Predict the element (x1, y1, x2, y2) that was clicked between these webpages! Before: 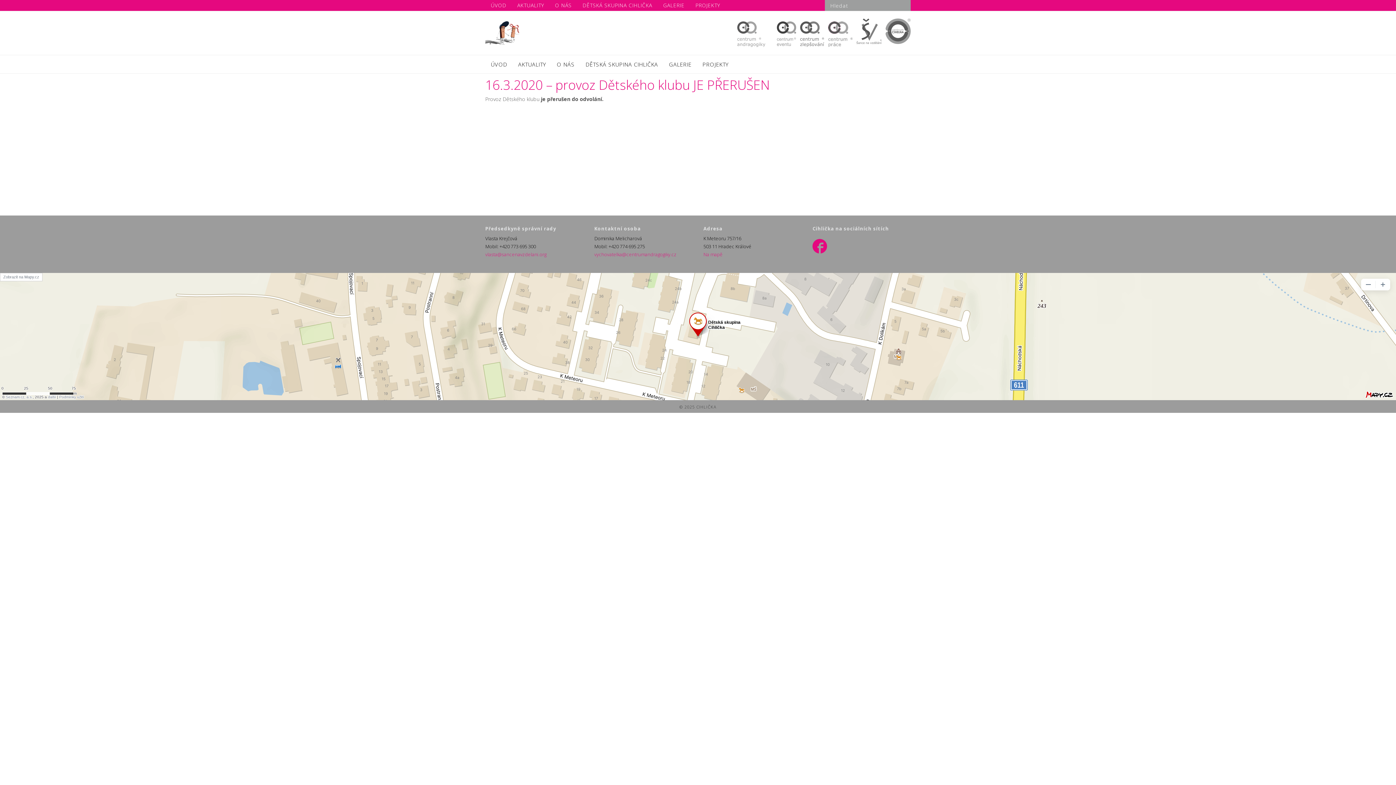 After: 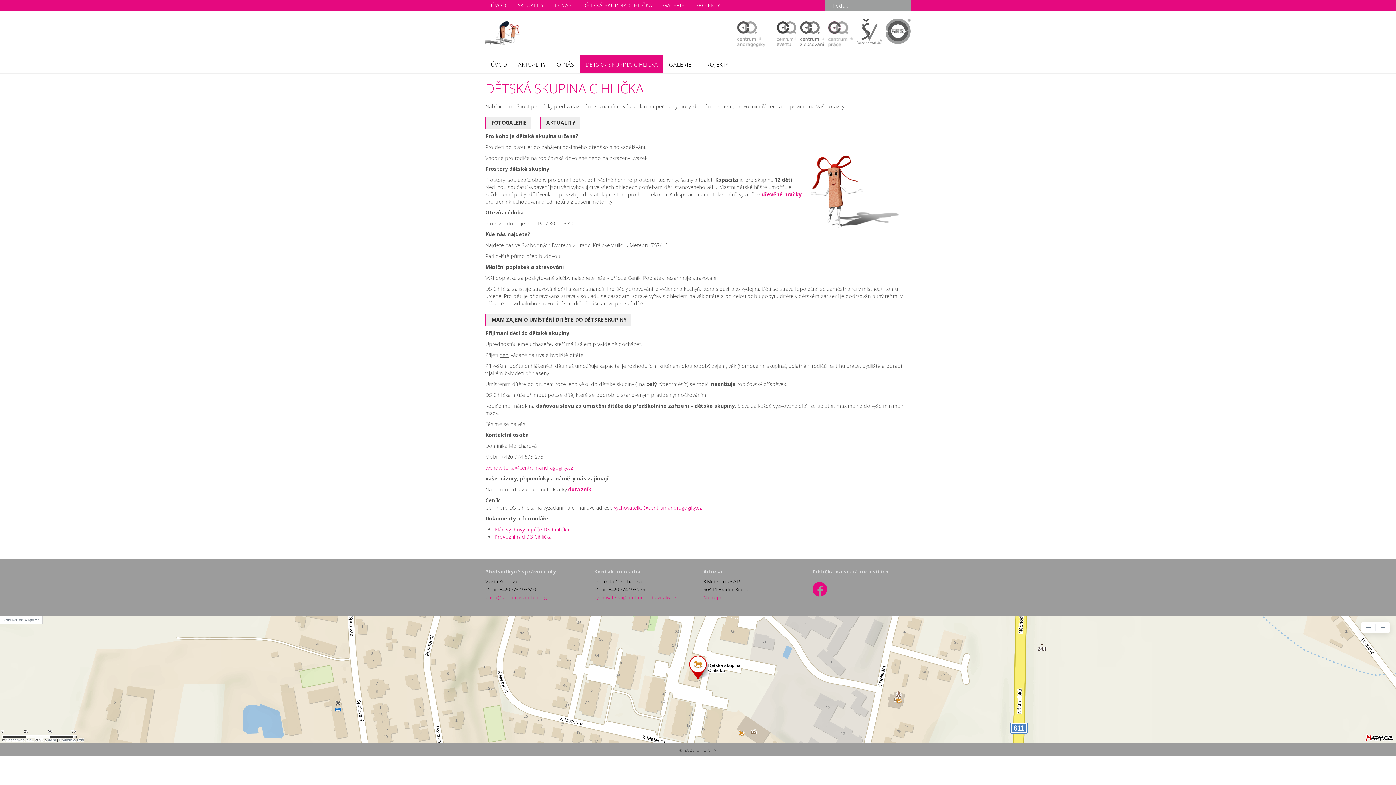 Action: label: DĚTSKÁ SKUPINA CIHLIČKA bbox: (580, 55, 663, 73)